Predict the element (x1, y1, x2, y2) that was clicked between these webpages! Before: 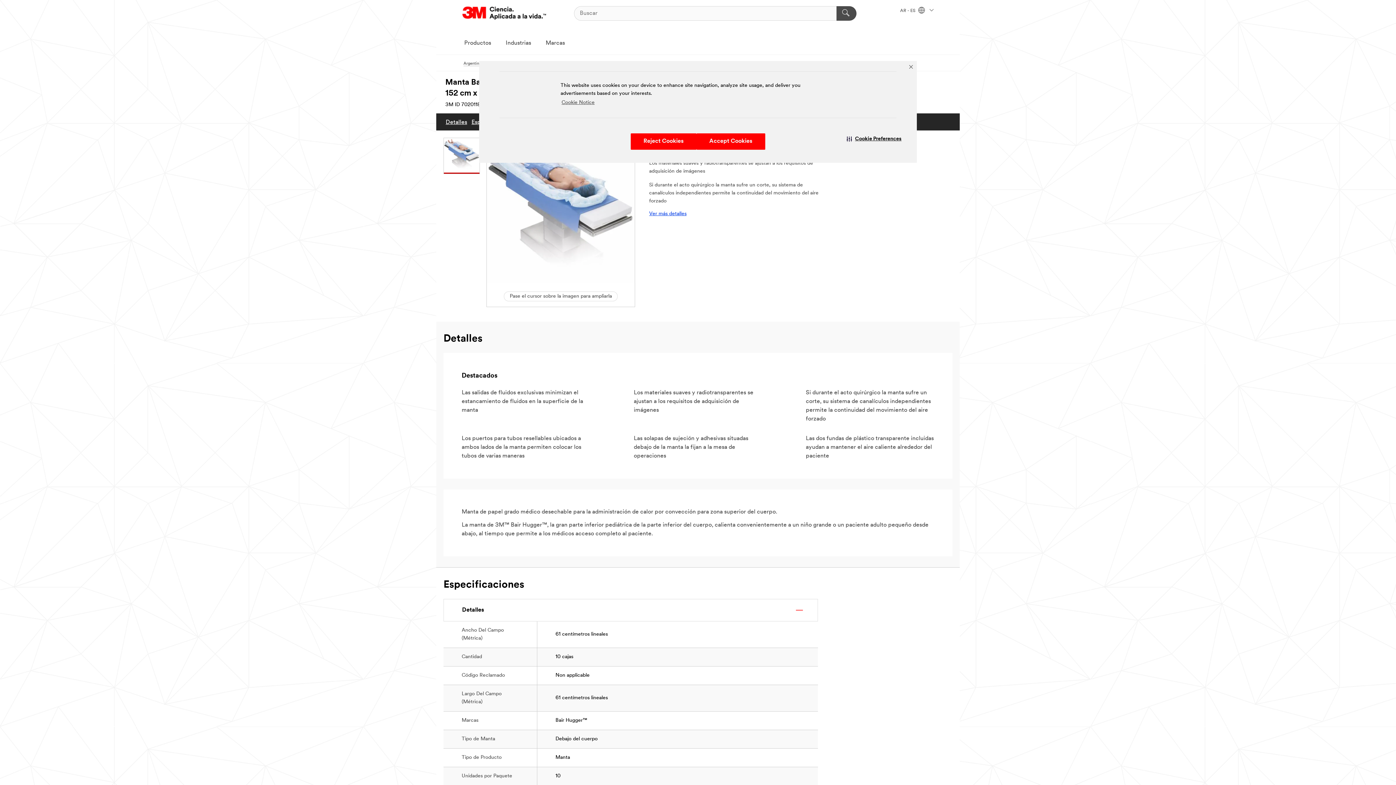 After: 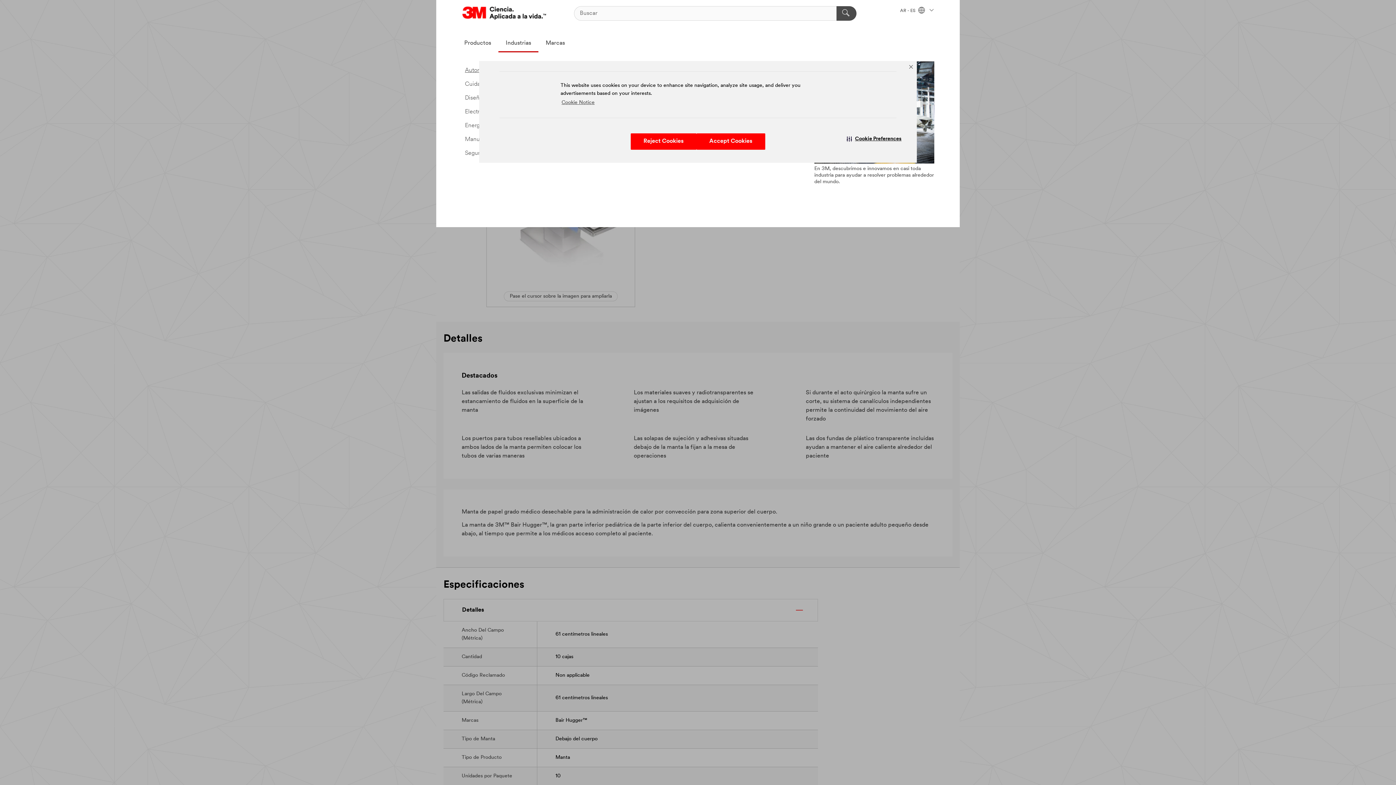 Action: label: Industrias bbox: (498, 34, 538, 52)